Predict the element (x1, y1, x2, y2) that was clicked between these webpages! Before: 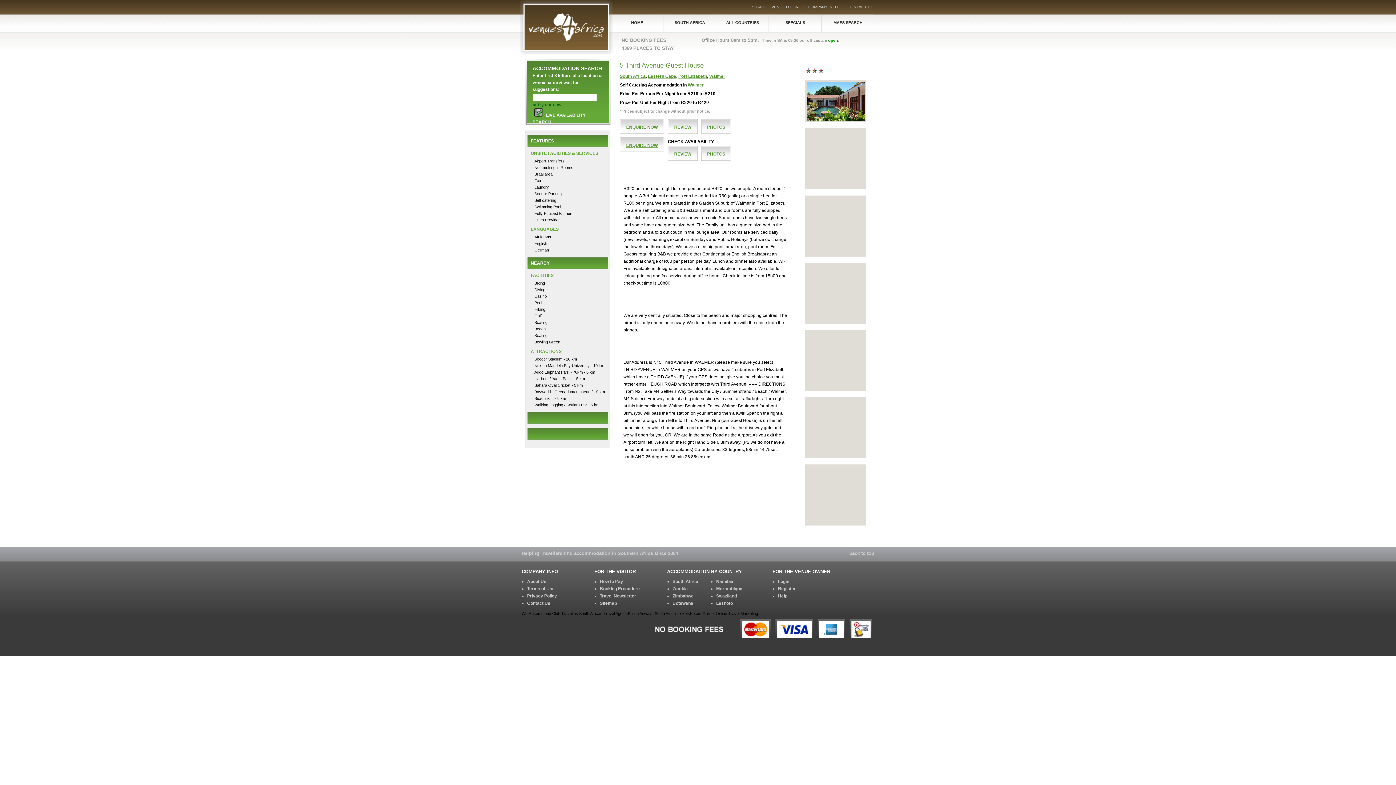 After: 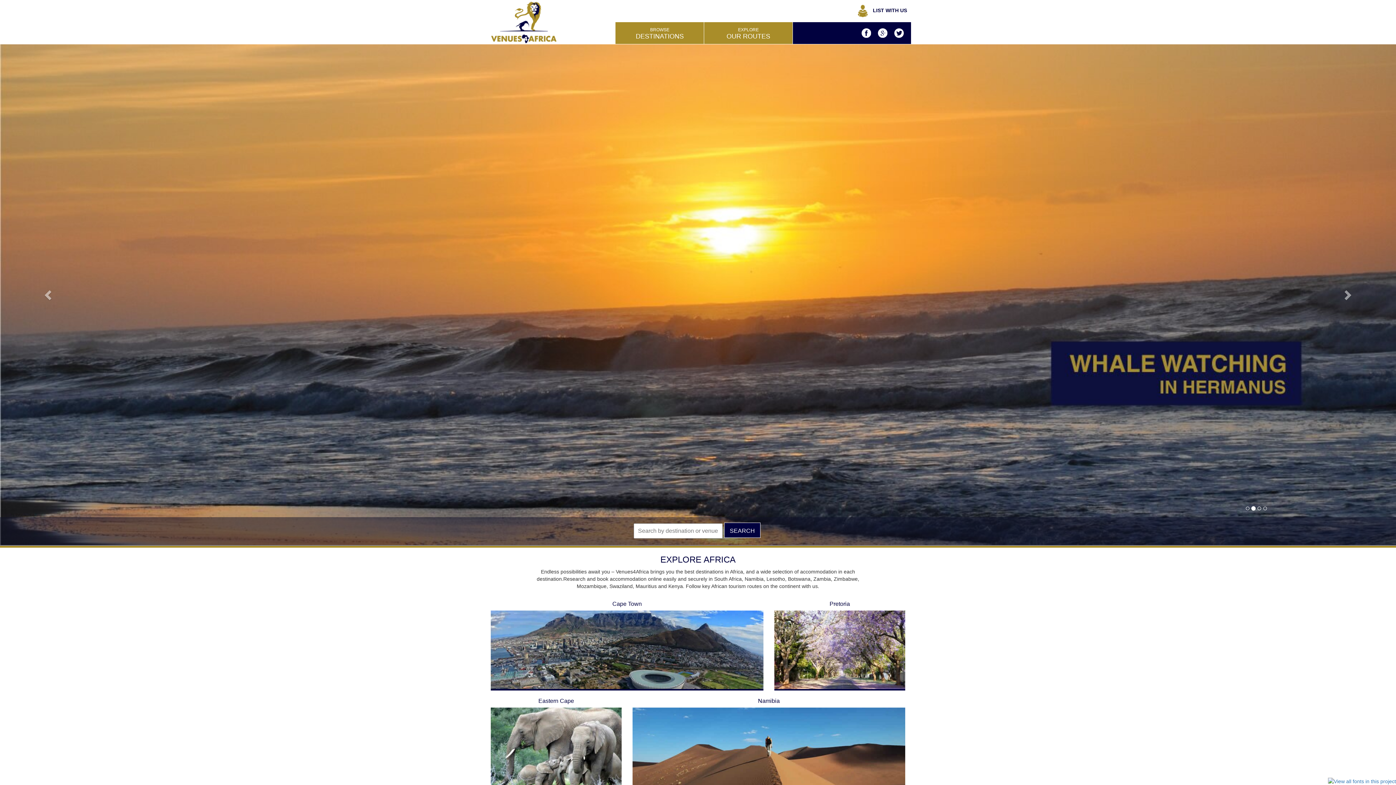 Action: label: Namibia bbox: (716, 579, 733, 584)